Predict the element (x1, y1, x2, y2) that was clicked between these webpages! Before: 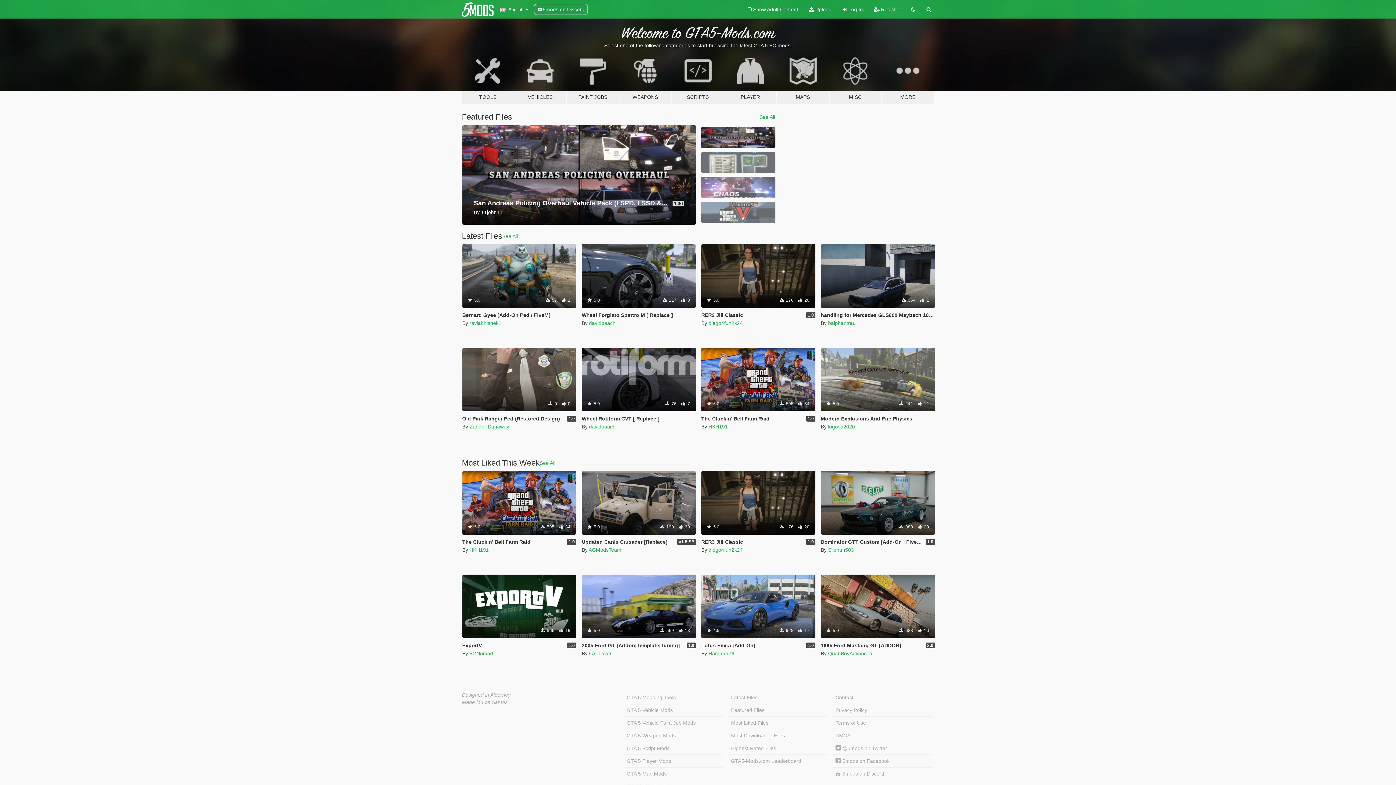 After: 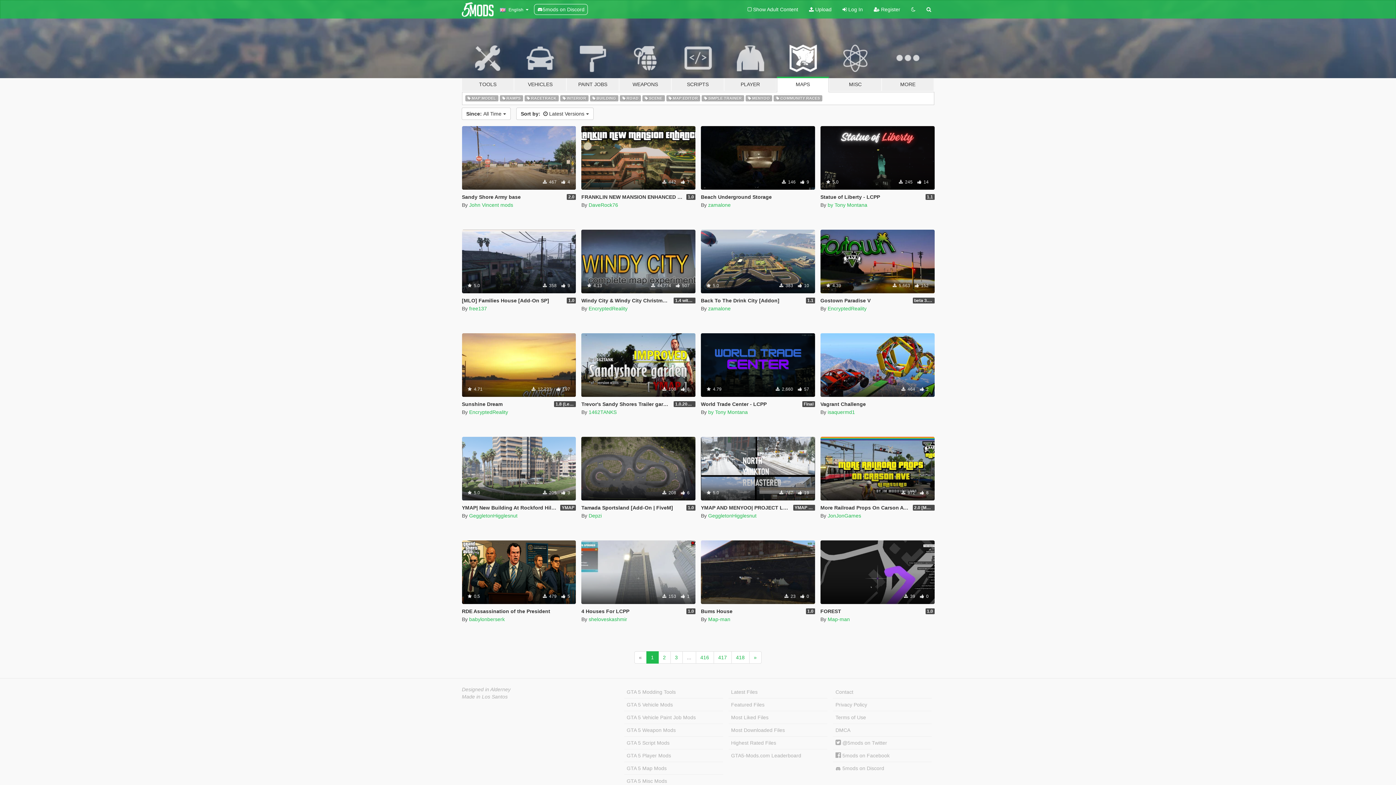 Action: bbox: (624, 768, 723, 780) label: GTA 5 Map Mods